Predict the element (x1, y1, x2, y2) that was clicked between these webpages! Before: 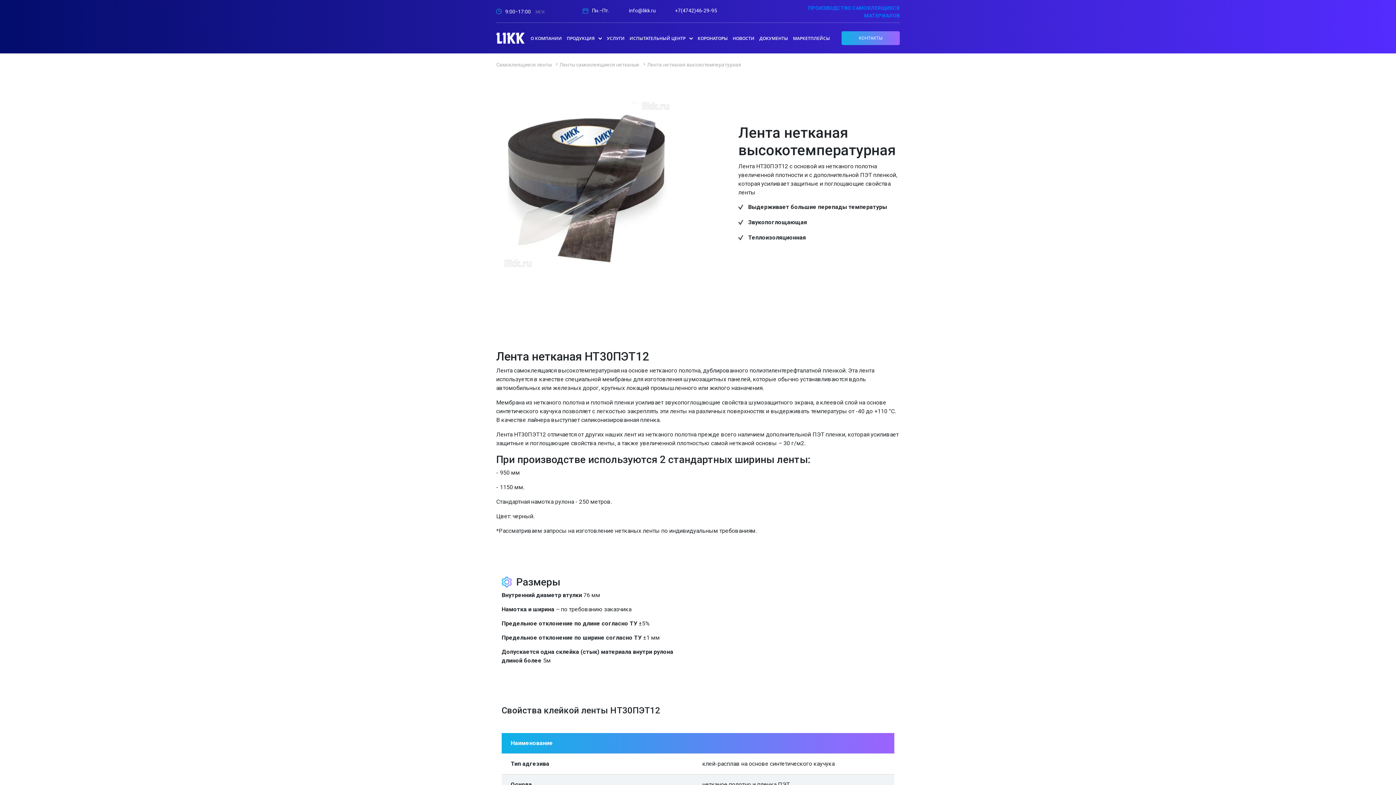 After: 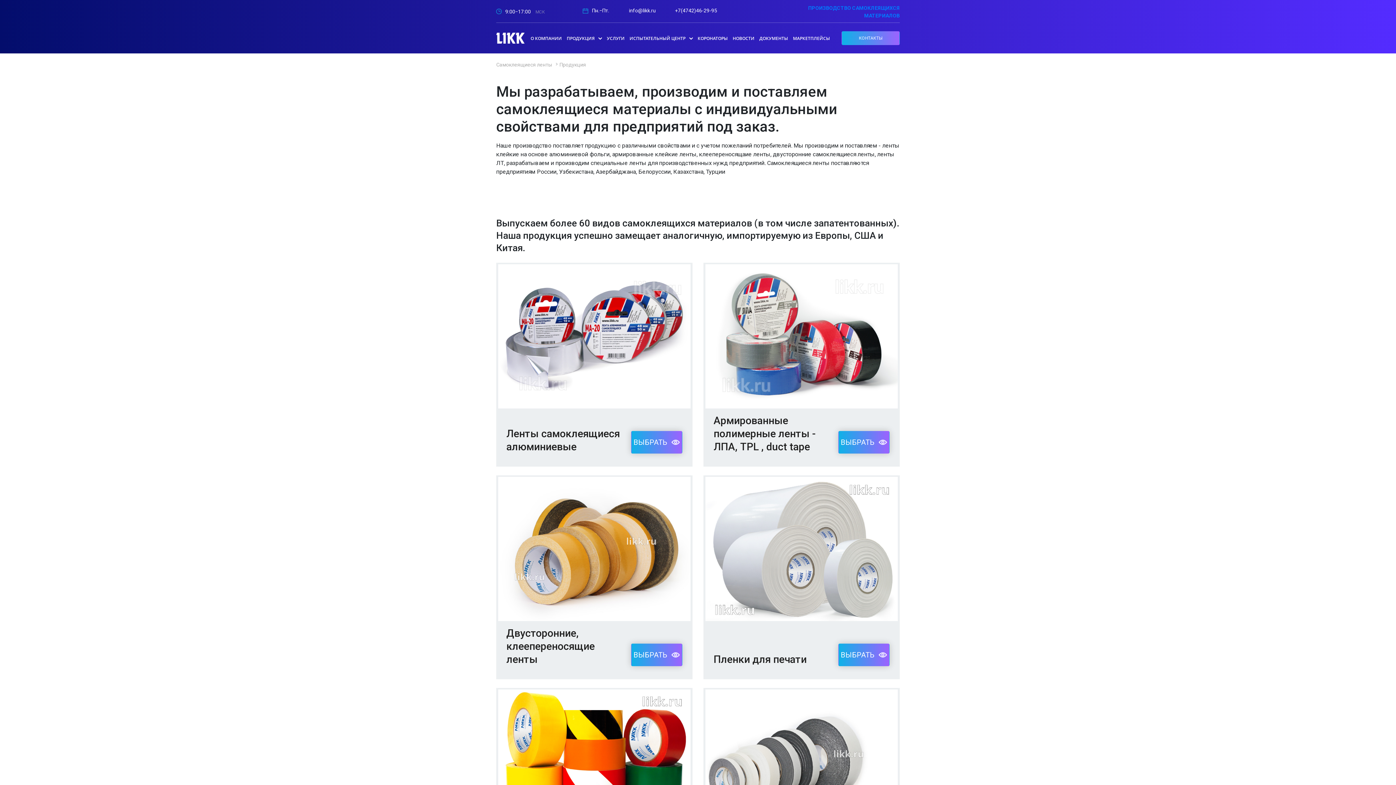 Action: label: ПРОДУКЦИЯ bbox: (565, 28, 603, 47)